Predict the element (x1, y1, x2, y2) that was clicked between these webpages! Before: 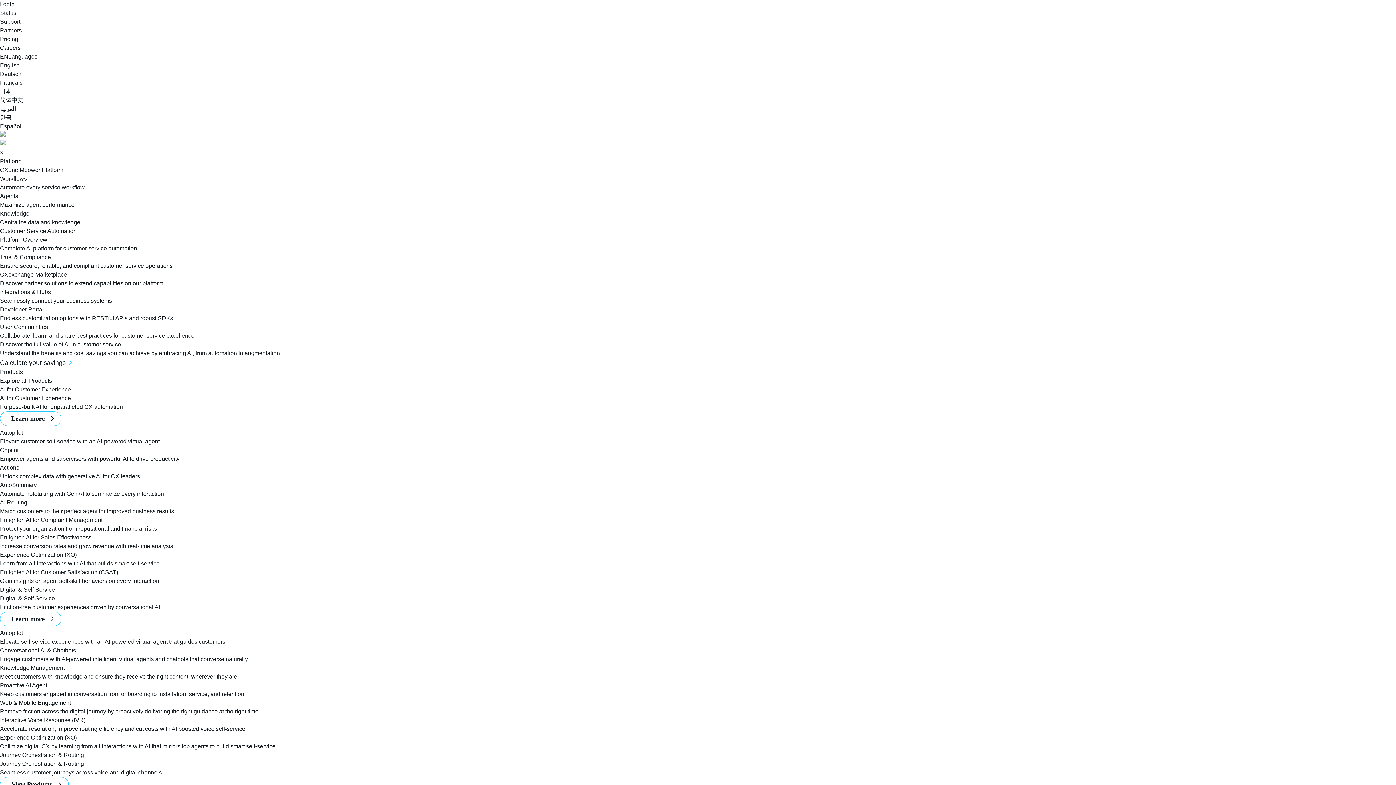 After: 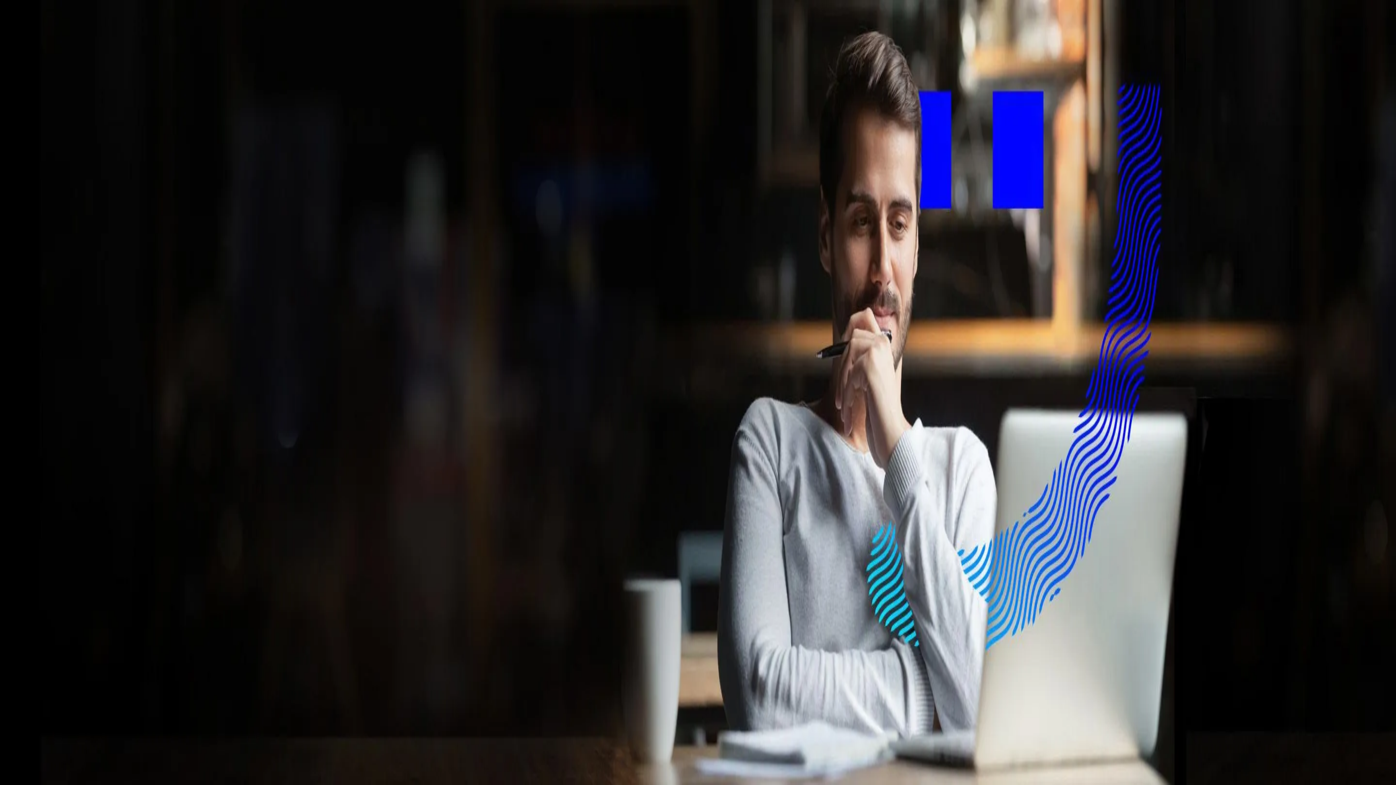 Action: label: Knowledge Management

Meet customers with knowledge and ensure they receive the right content, wherever they are bbox: (0, 664, 1396, 681)